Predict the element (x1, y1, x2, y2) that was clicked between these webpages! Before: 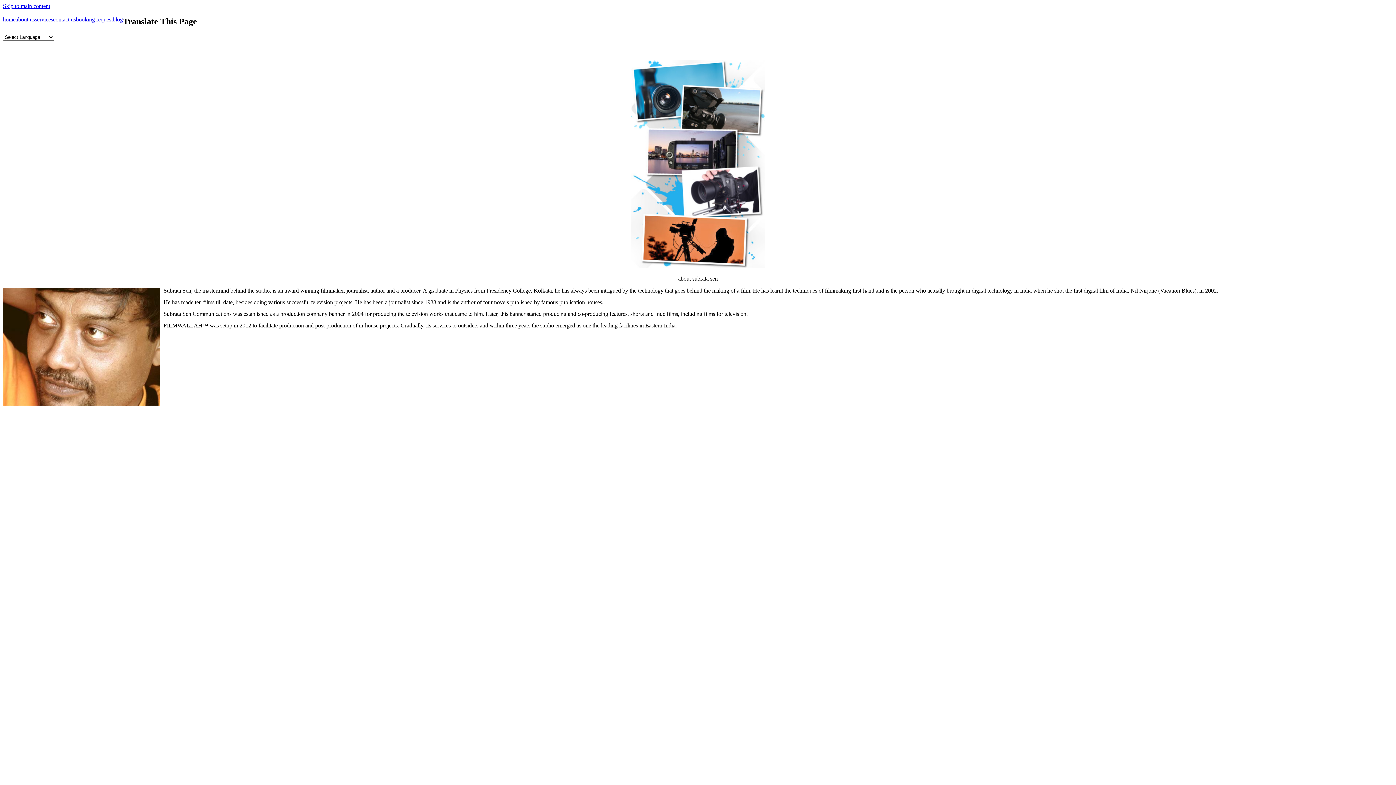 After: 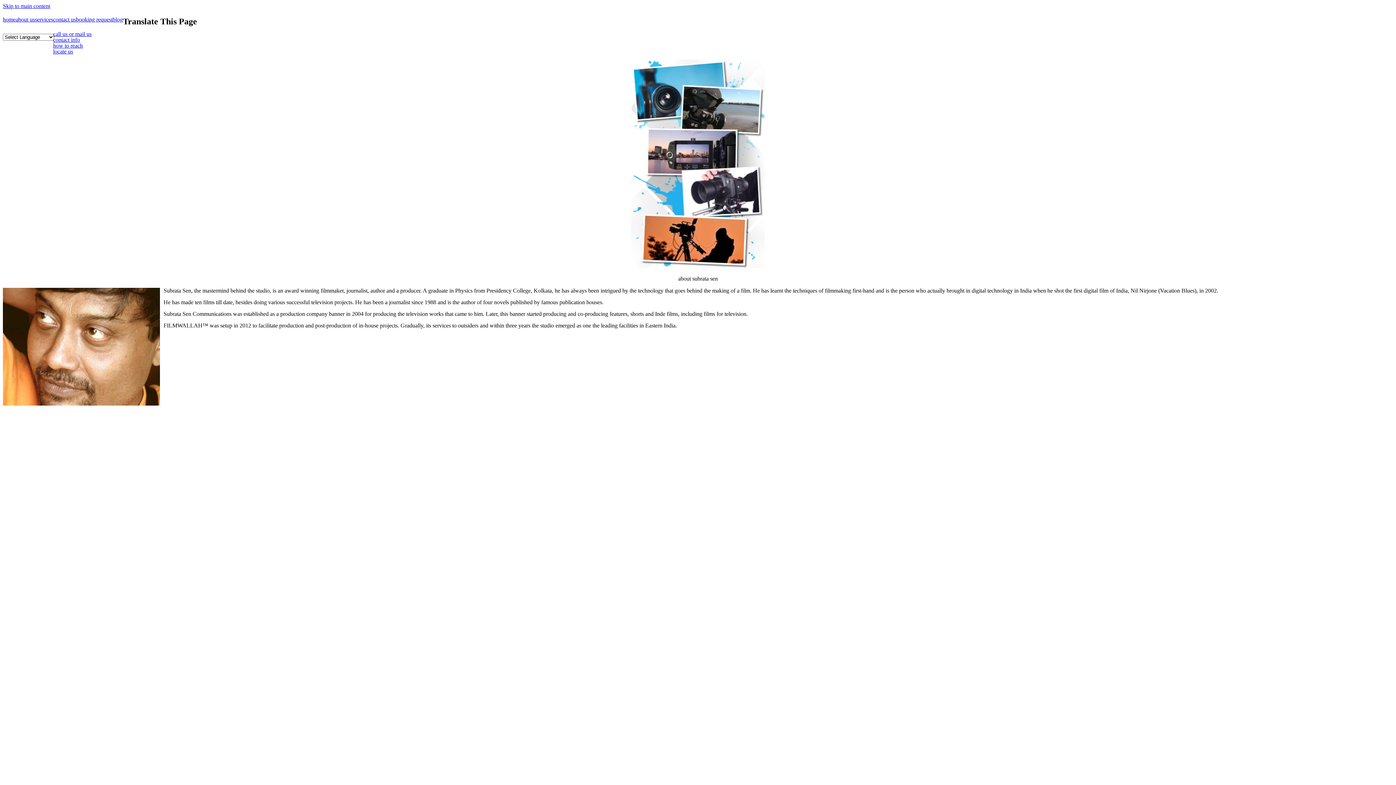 Action: bbox: (53, 16, 76, 22) label: contact us